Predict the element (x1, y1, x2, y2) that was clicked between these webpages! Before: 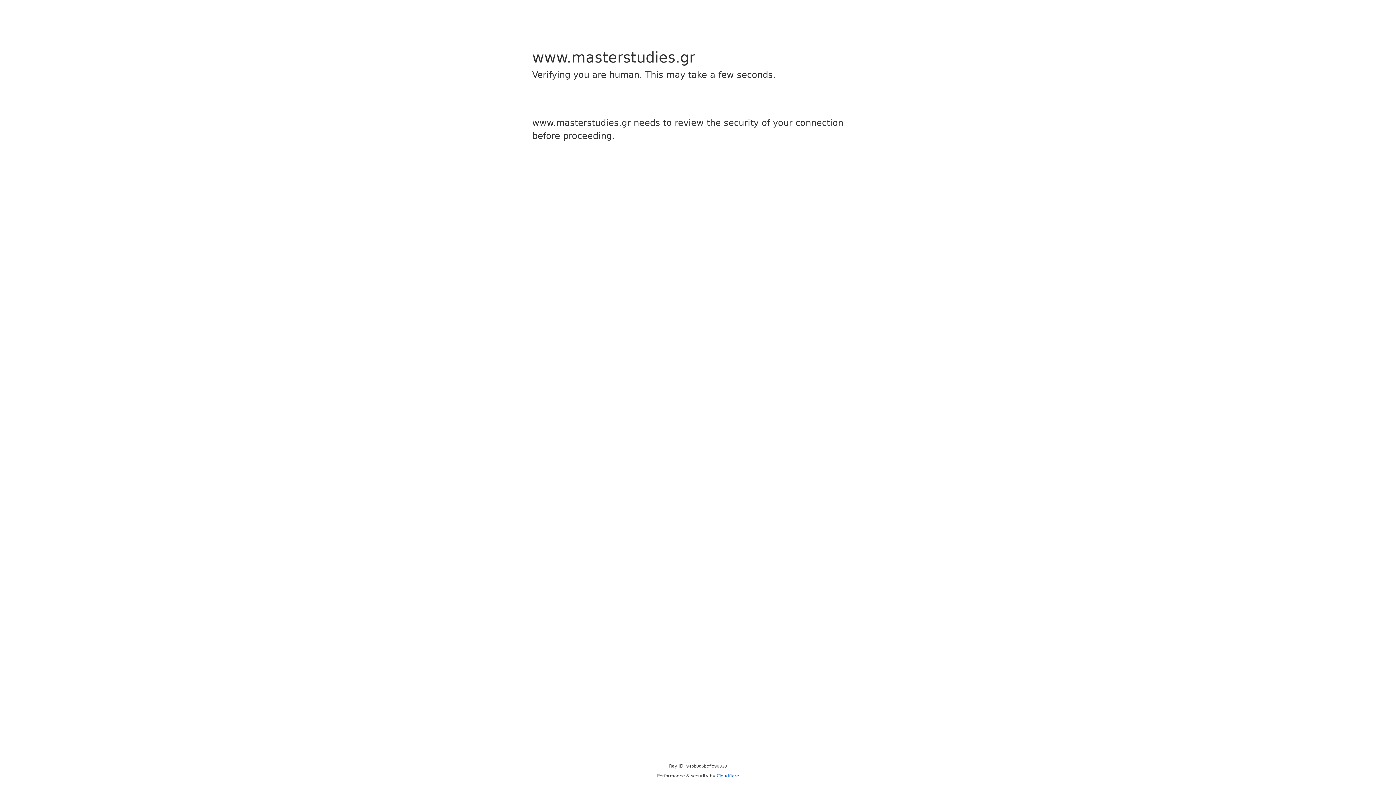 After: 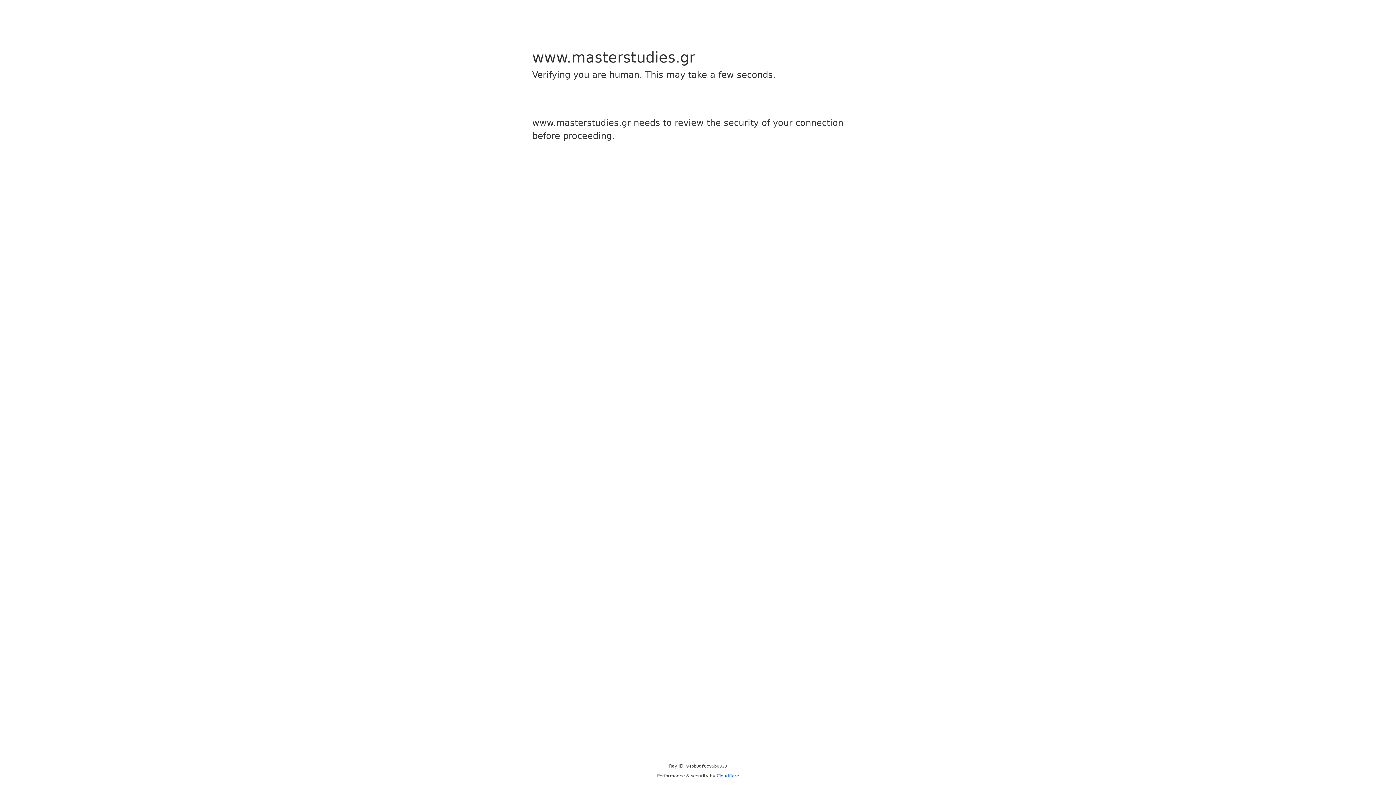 Action: bbox: (716, 773, 739, 778) label: Cloudflare